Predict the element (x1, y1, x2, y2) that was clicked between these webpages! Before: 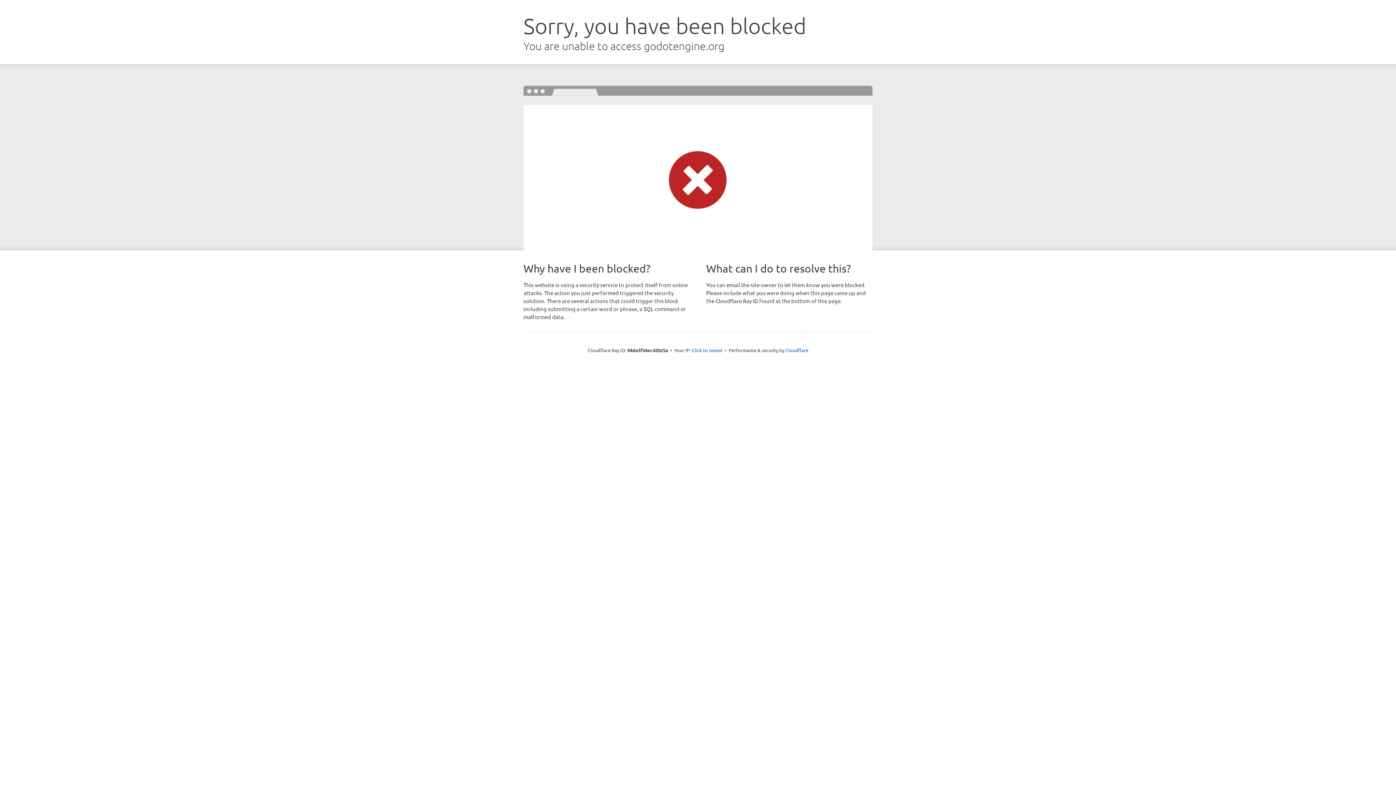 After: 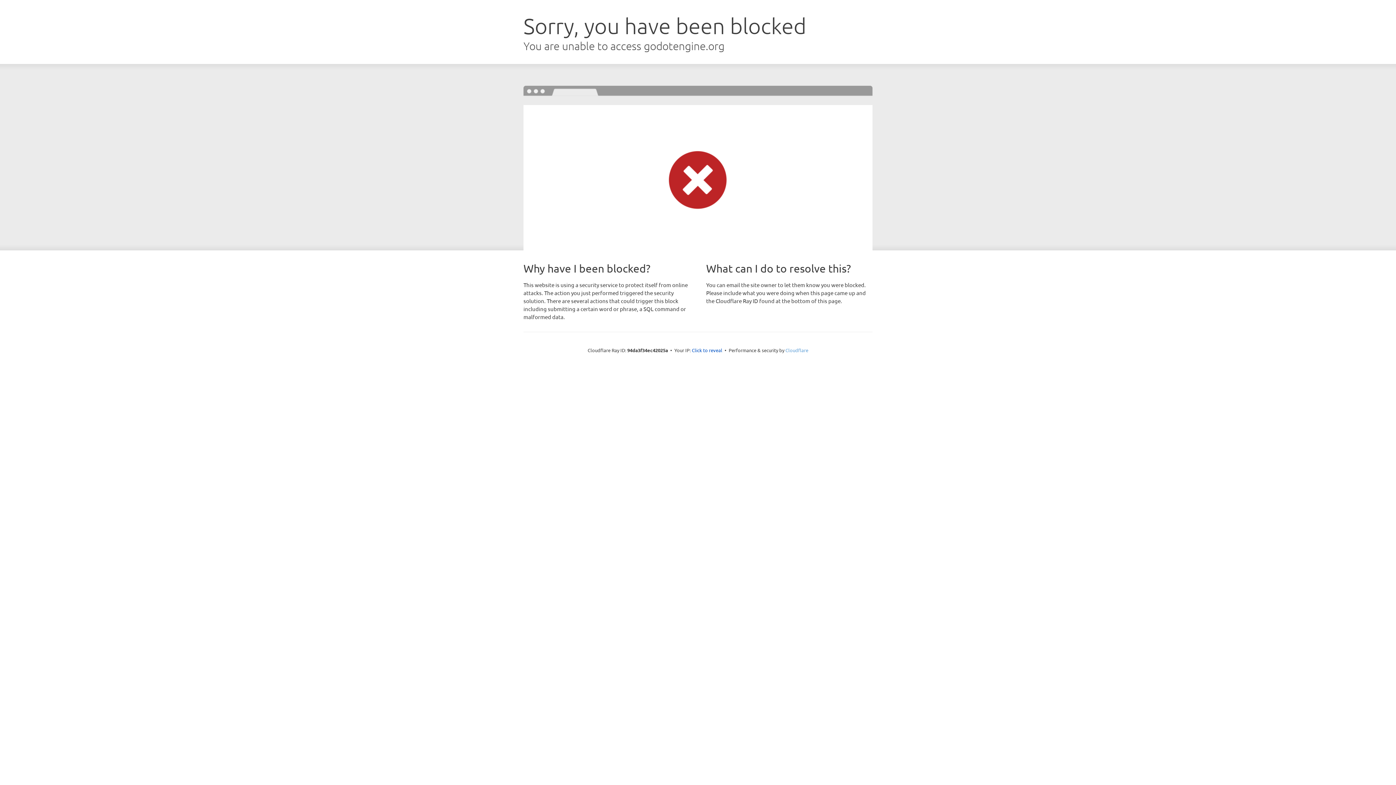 Action: label: Cloudflare bbox: (785, 347, 808, 353)